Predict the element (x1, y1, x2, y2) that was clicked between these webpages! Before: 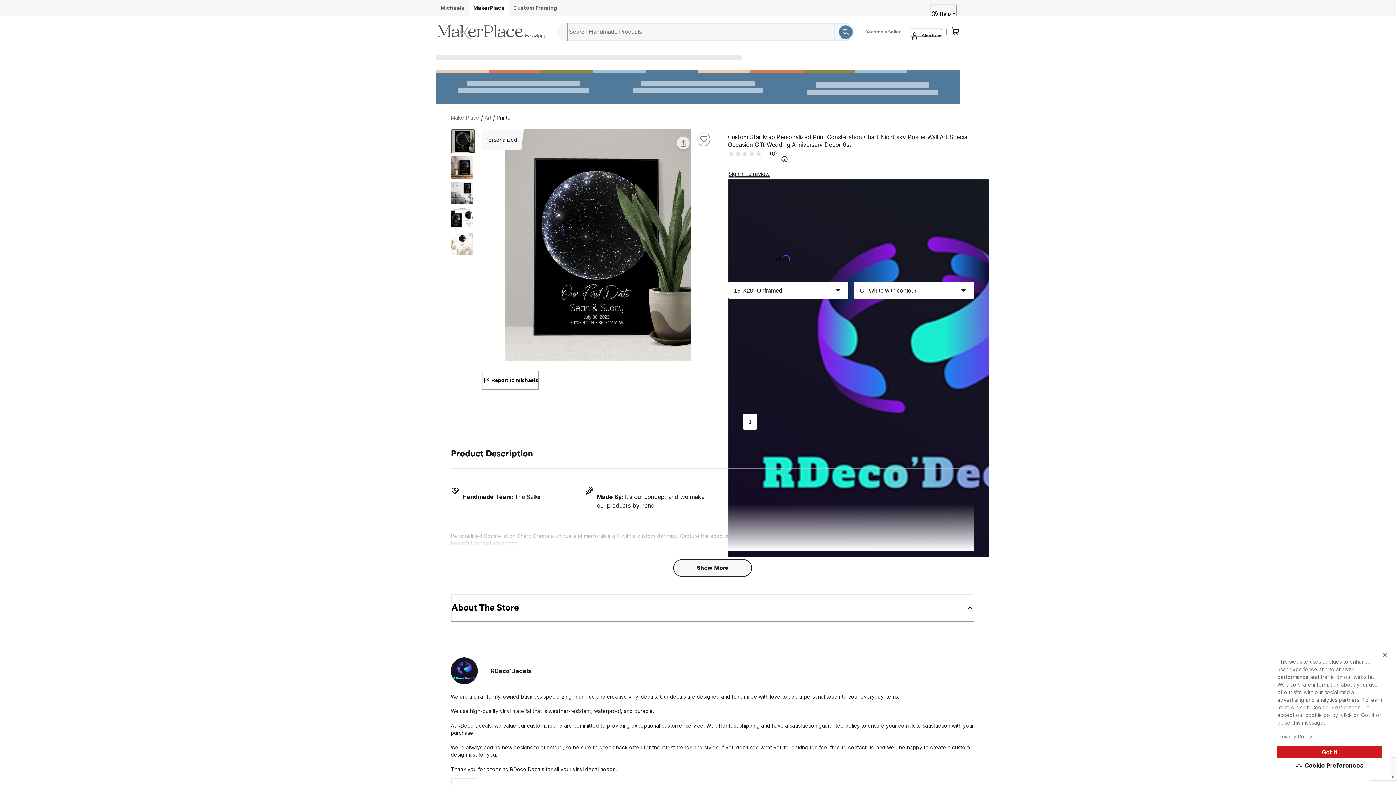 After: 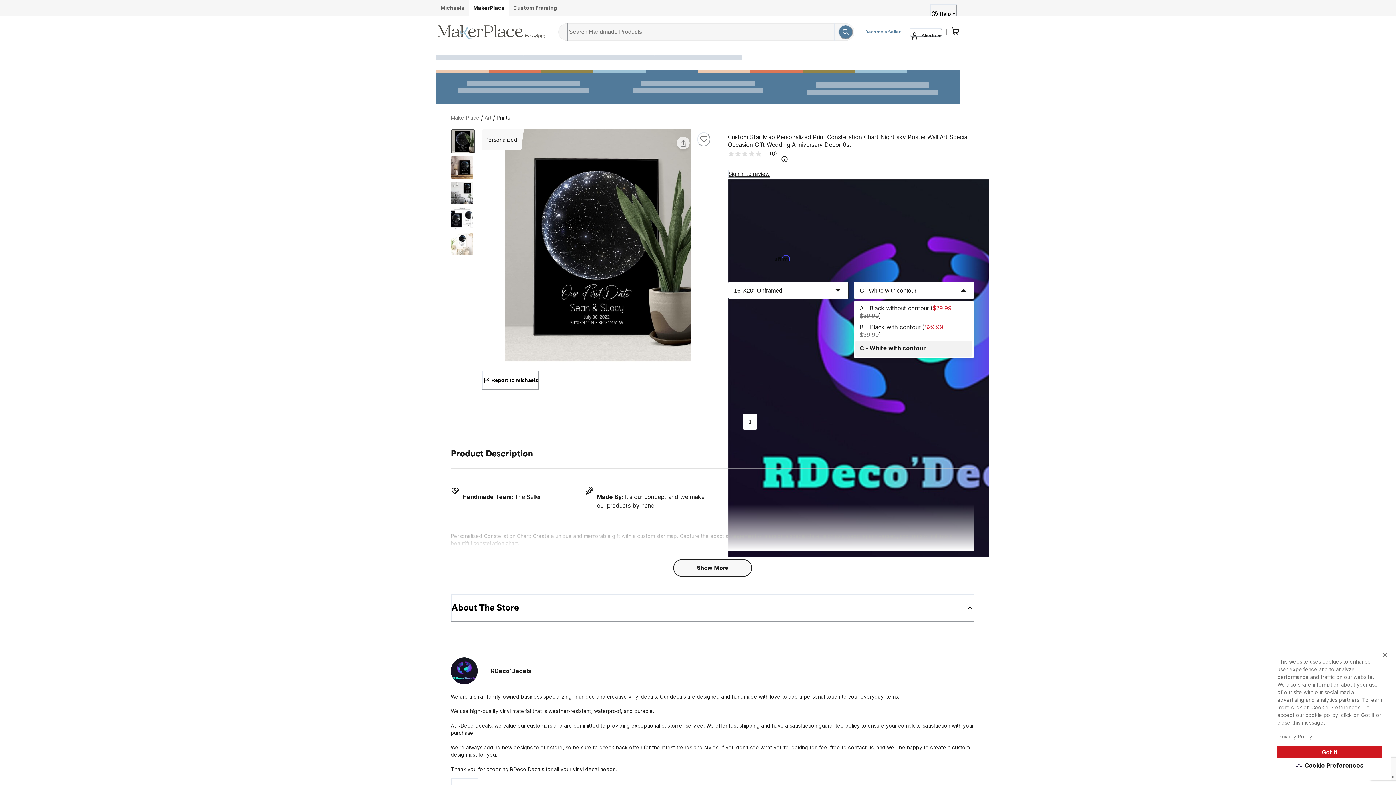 Action: label: C - White with contour bbox: (853, 281, 974, 299)